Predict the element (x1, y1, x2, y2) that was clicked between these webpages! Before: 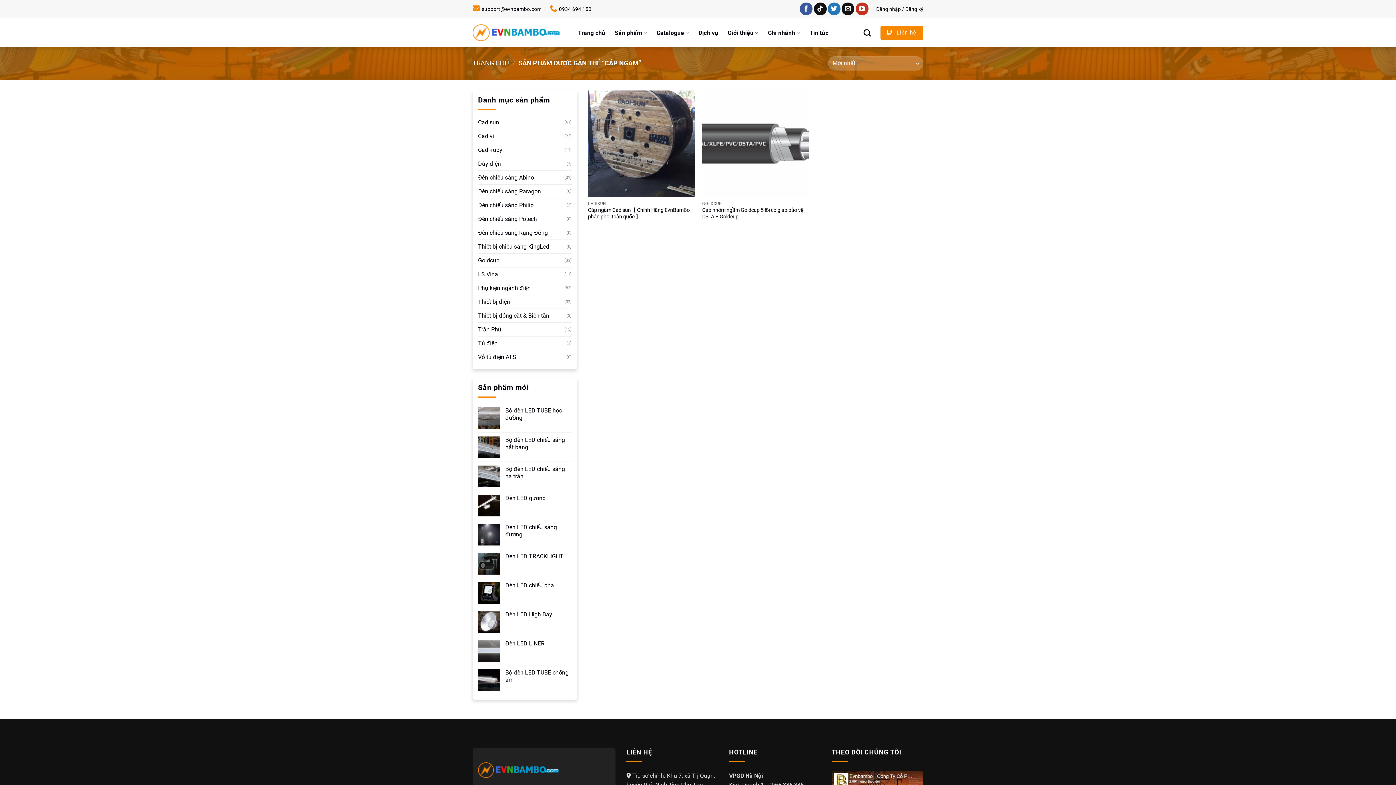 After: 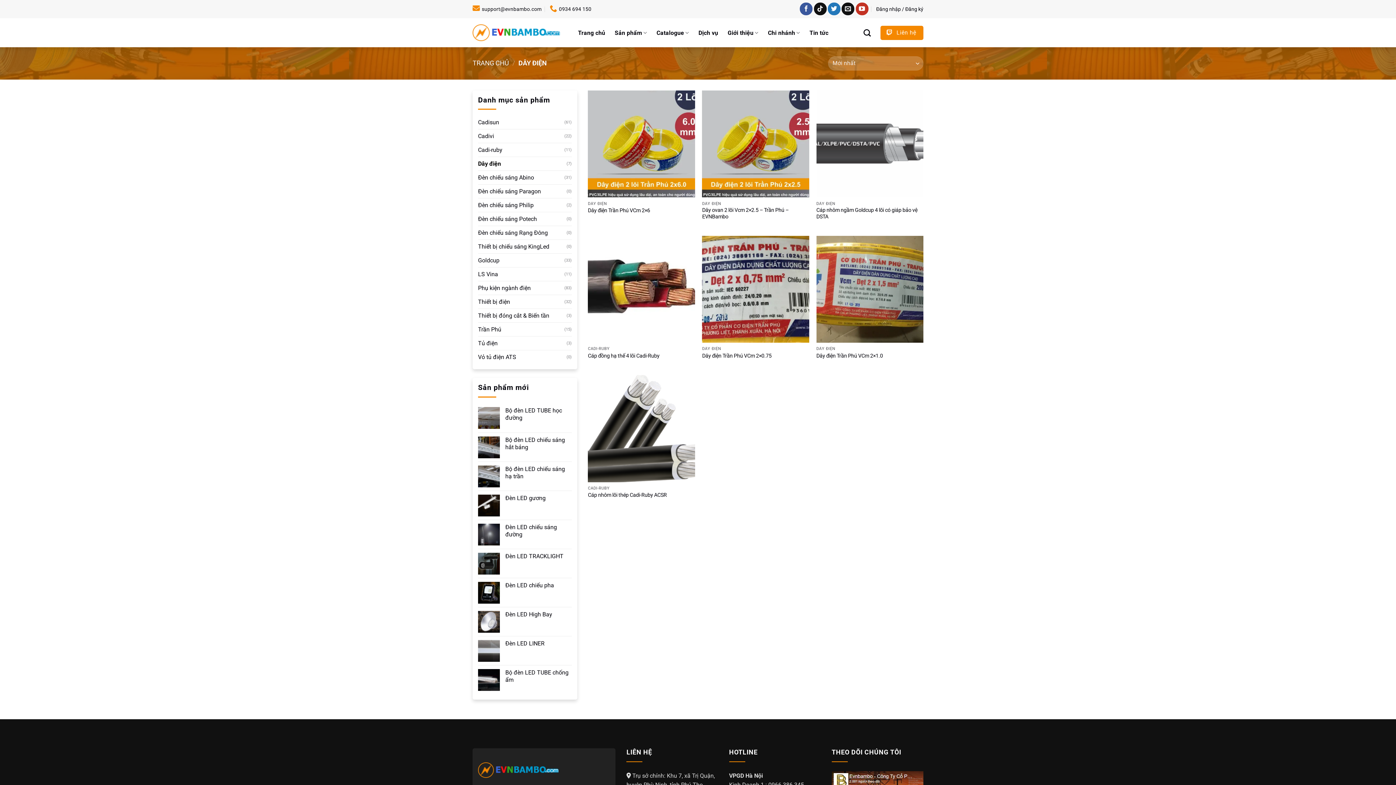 Action: bbox: (478, 157, 566, 170) label: Dây điện